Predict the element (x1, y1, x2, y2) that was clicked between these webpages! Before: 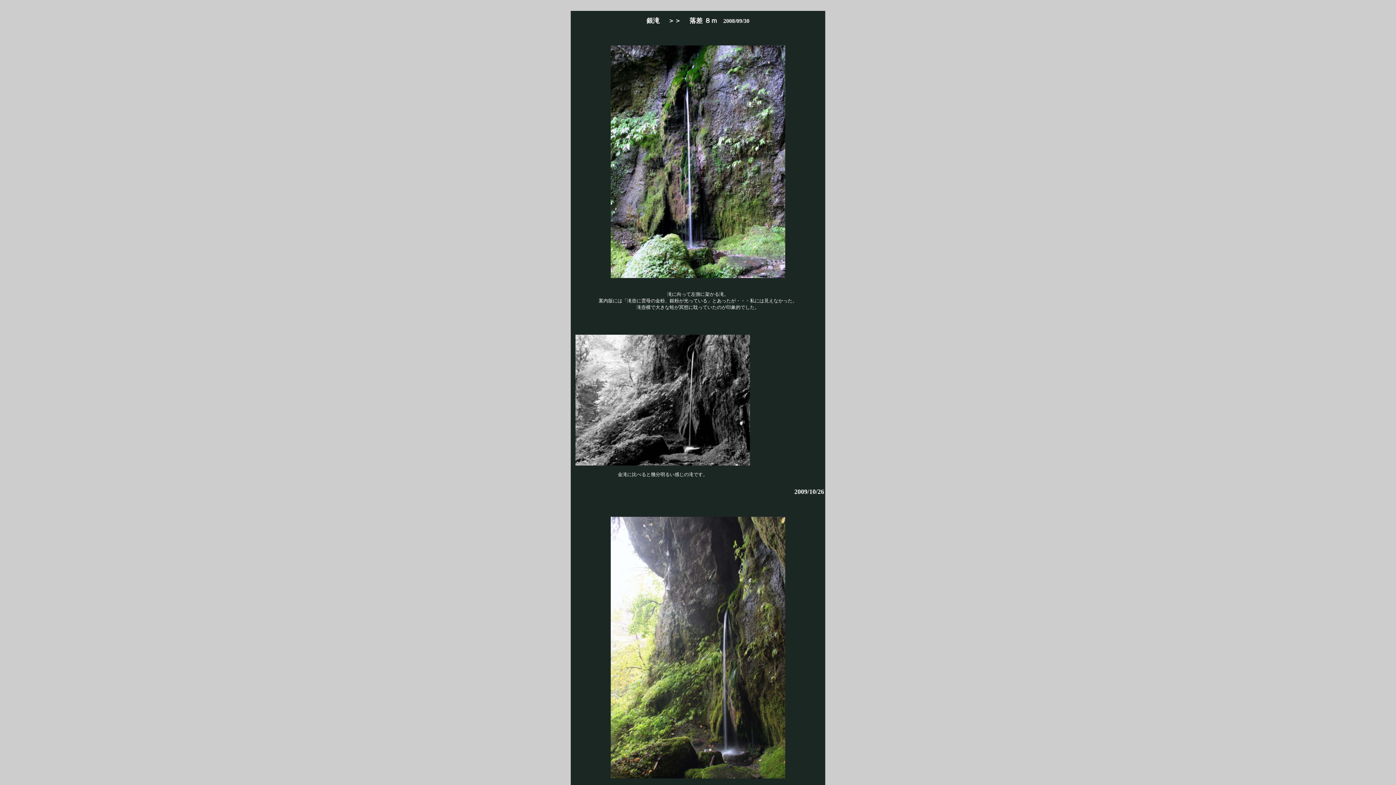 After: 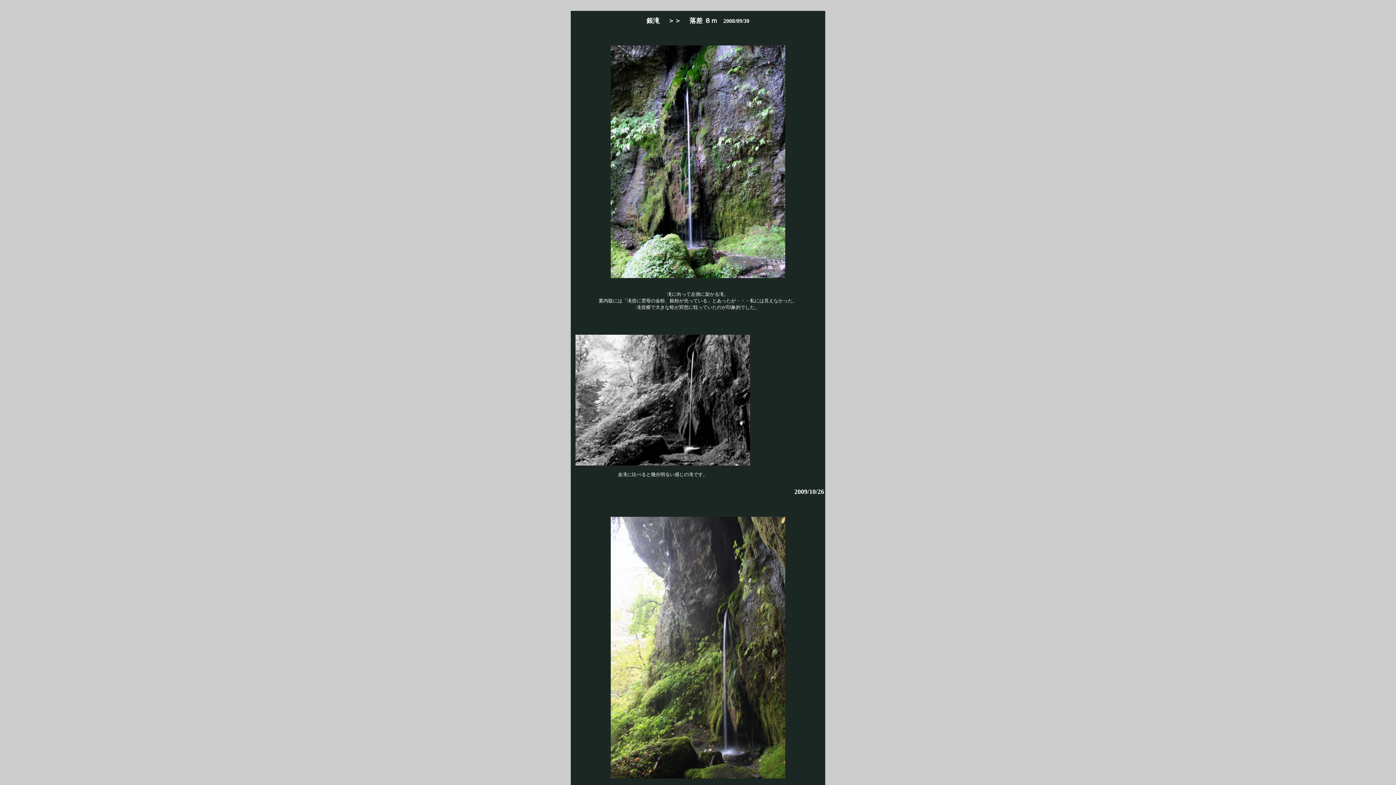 Action: bbox: (794, 489, 824, 495) label: 2009/10/26